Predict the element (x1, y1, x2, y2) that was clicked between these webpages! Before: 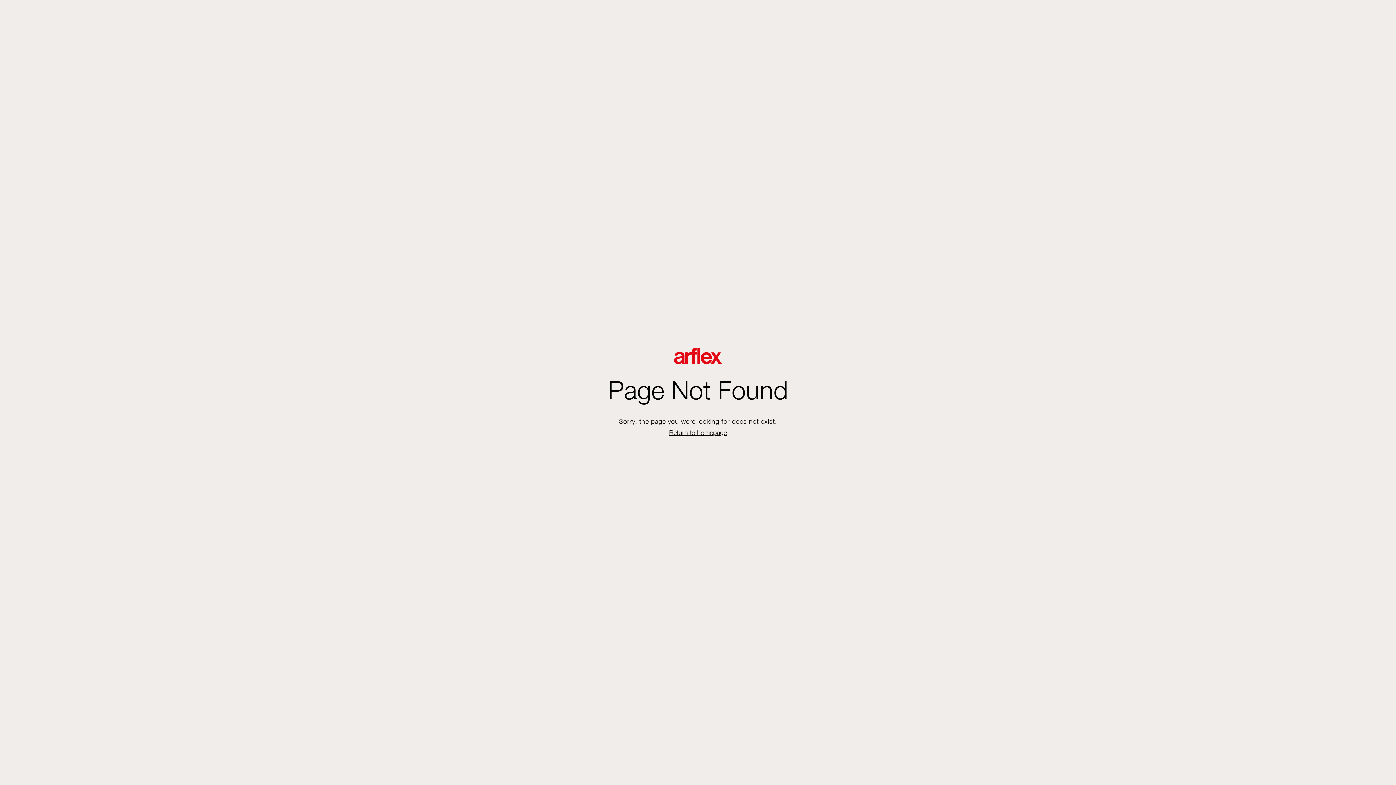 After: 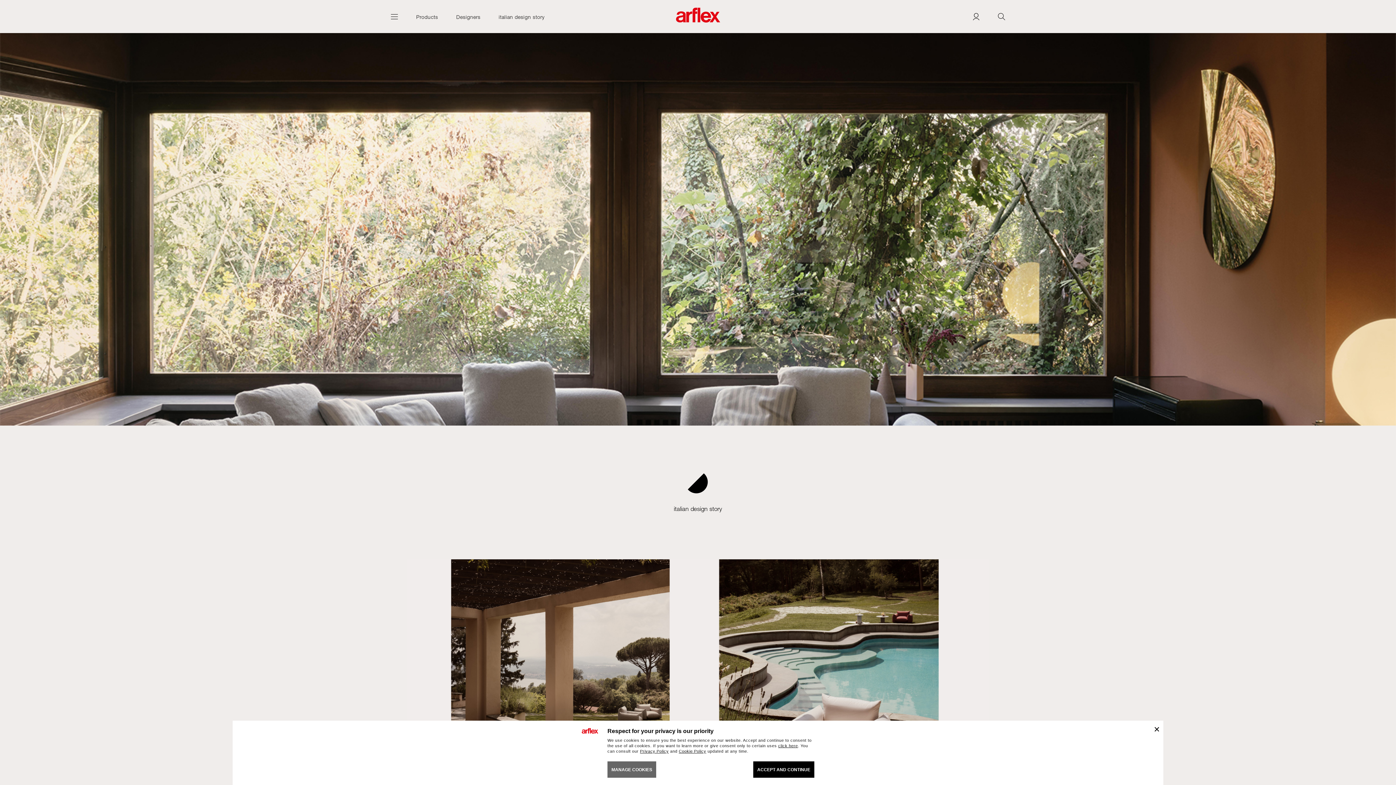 Action: bbox: (669, 428, 727, 436) label: Return to homepage